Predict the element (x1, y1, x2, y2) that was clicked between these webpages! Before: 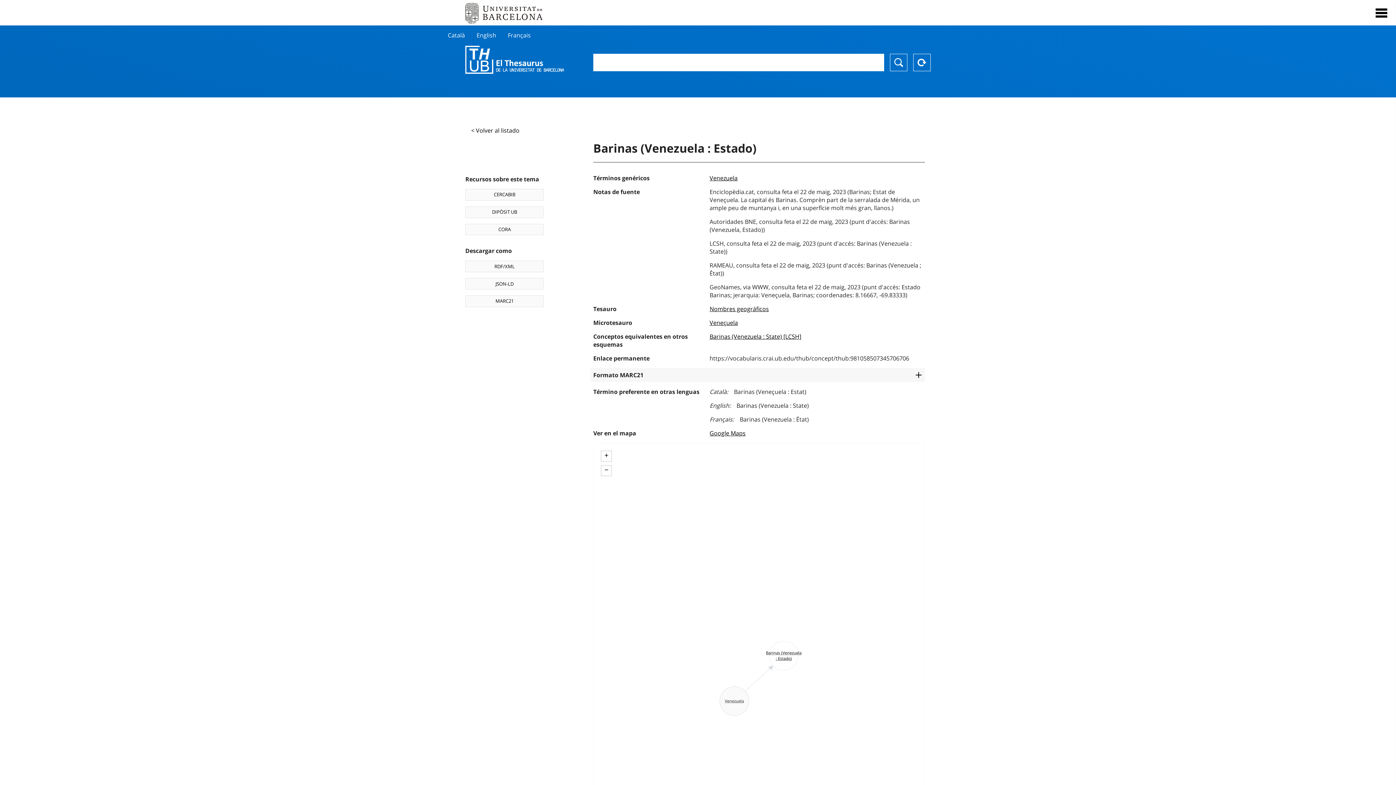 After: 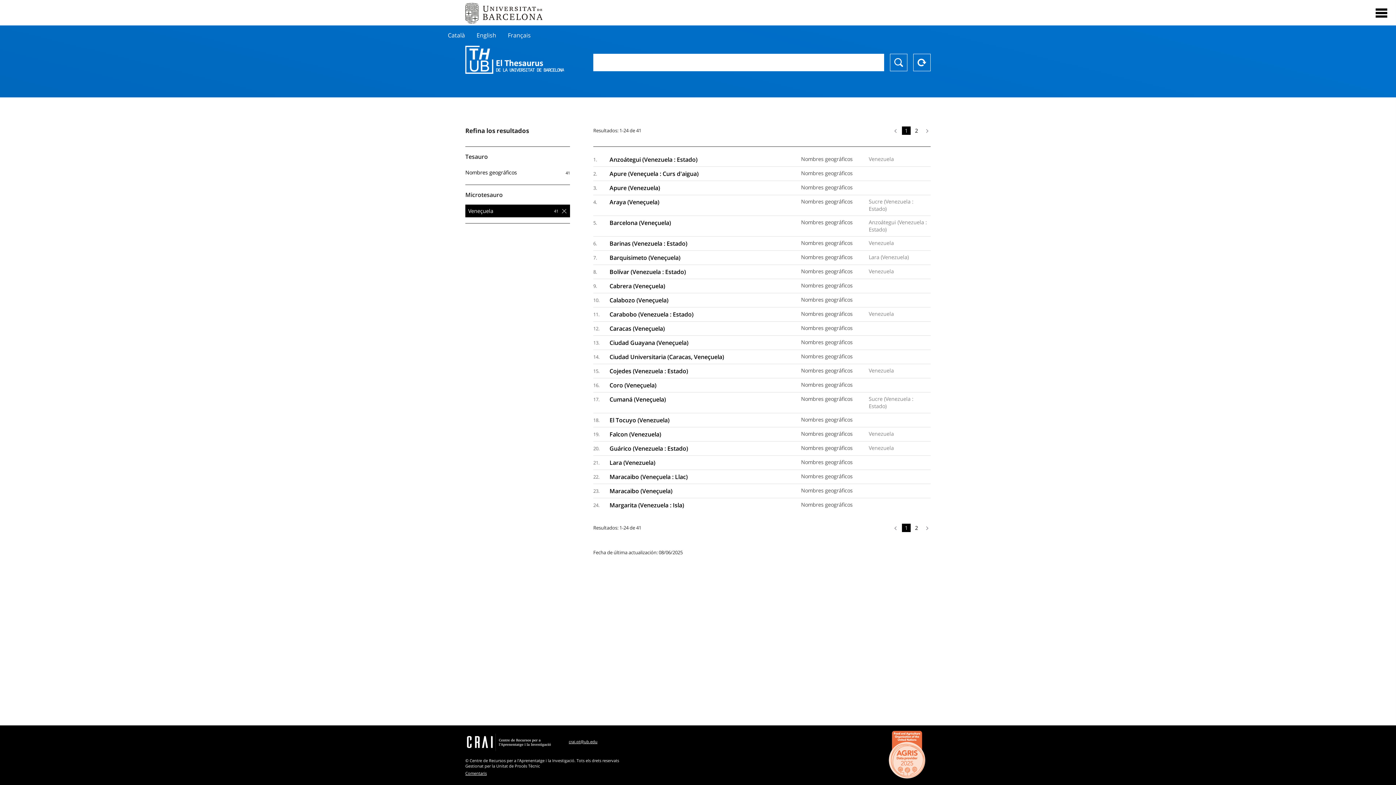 Action: label: < Volver al listado bbox: (471, 126, 519, 134)